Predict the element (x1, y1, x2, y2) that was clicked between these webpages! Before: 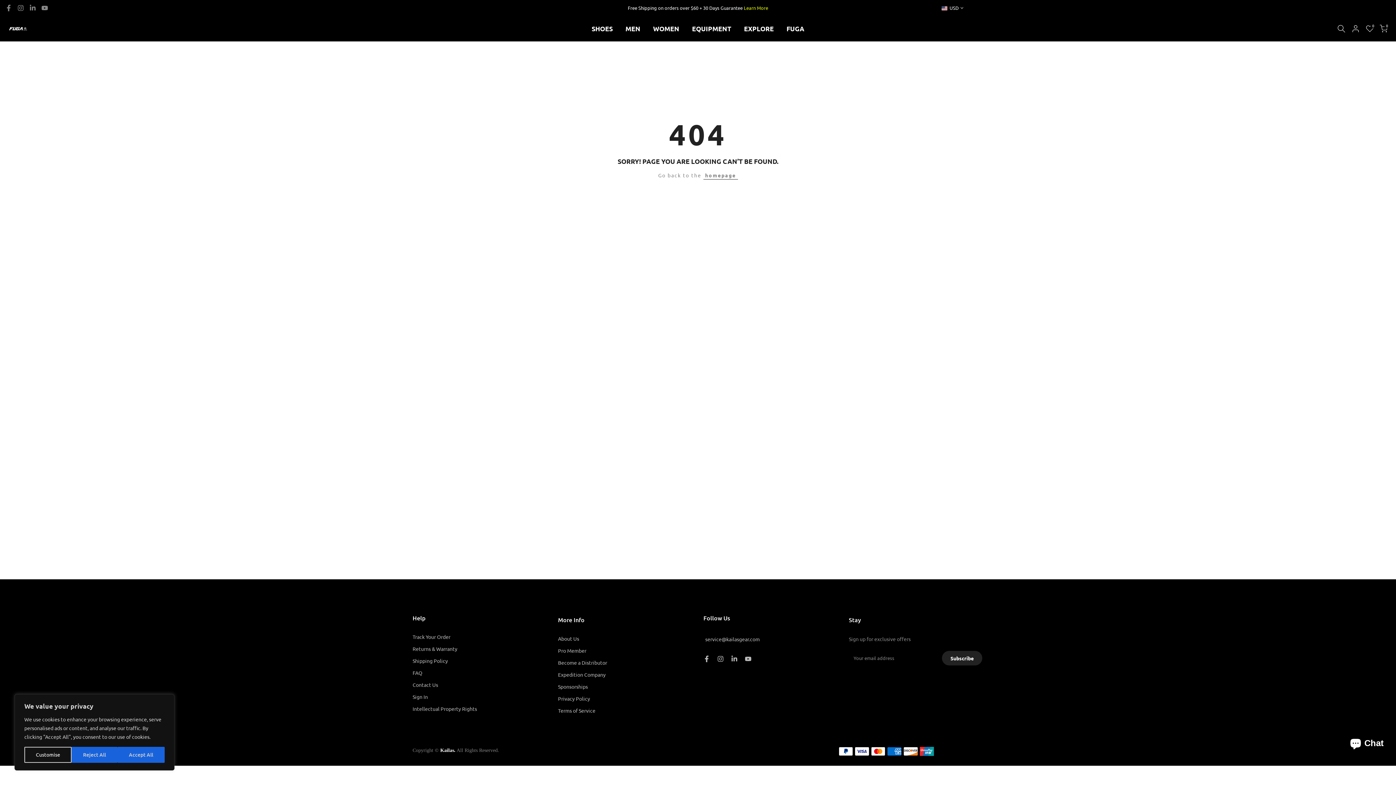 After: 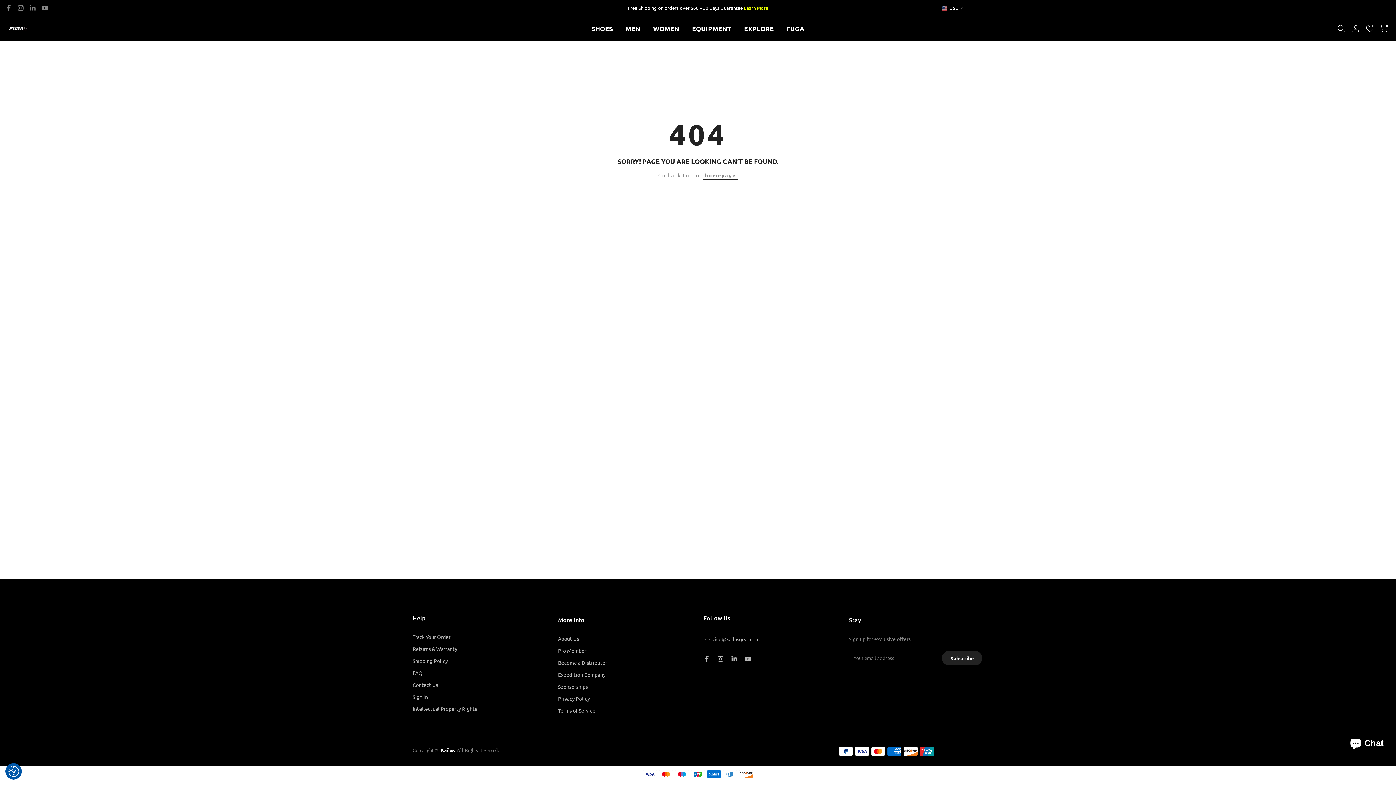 Action: label: Reject All bbox: (71, 747, 117, 763)